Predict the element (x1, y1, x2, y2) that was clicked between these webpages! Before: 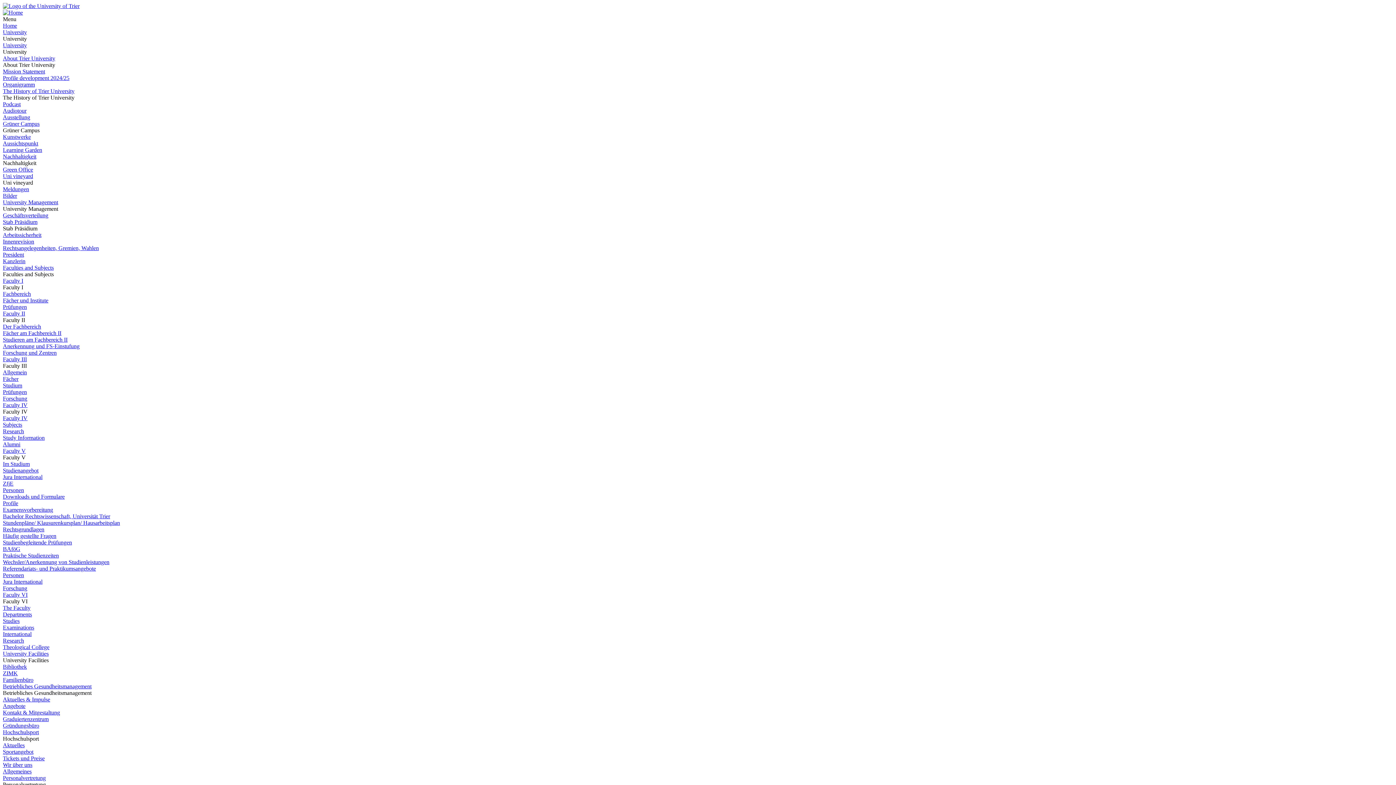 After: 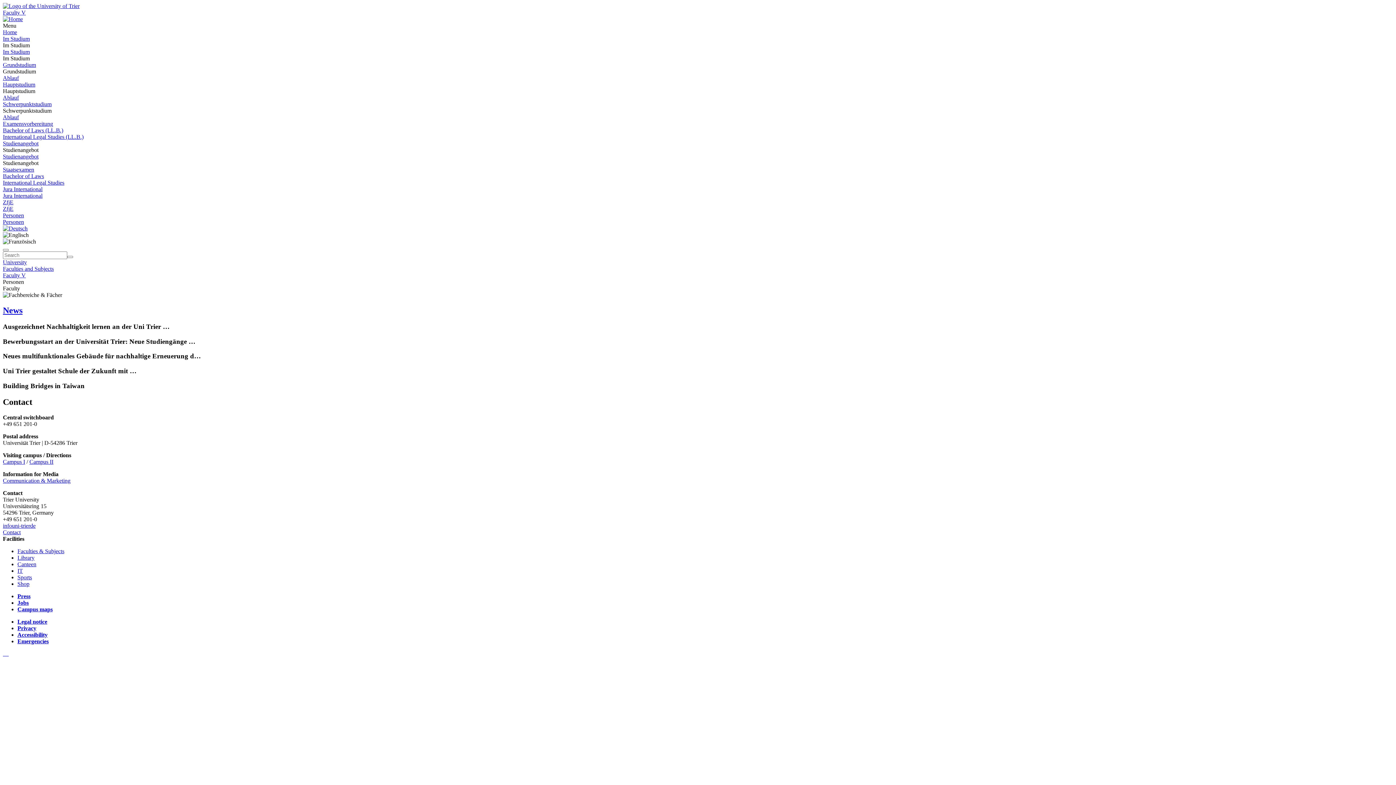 Action: label: Personen bbox: (2, 572, 24, 578)